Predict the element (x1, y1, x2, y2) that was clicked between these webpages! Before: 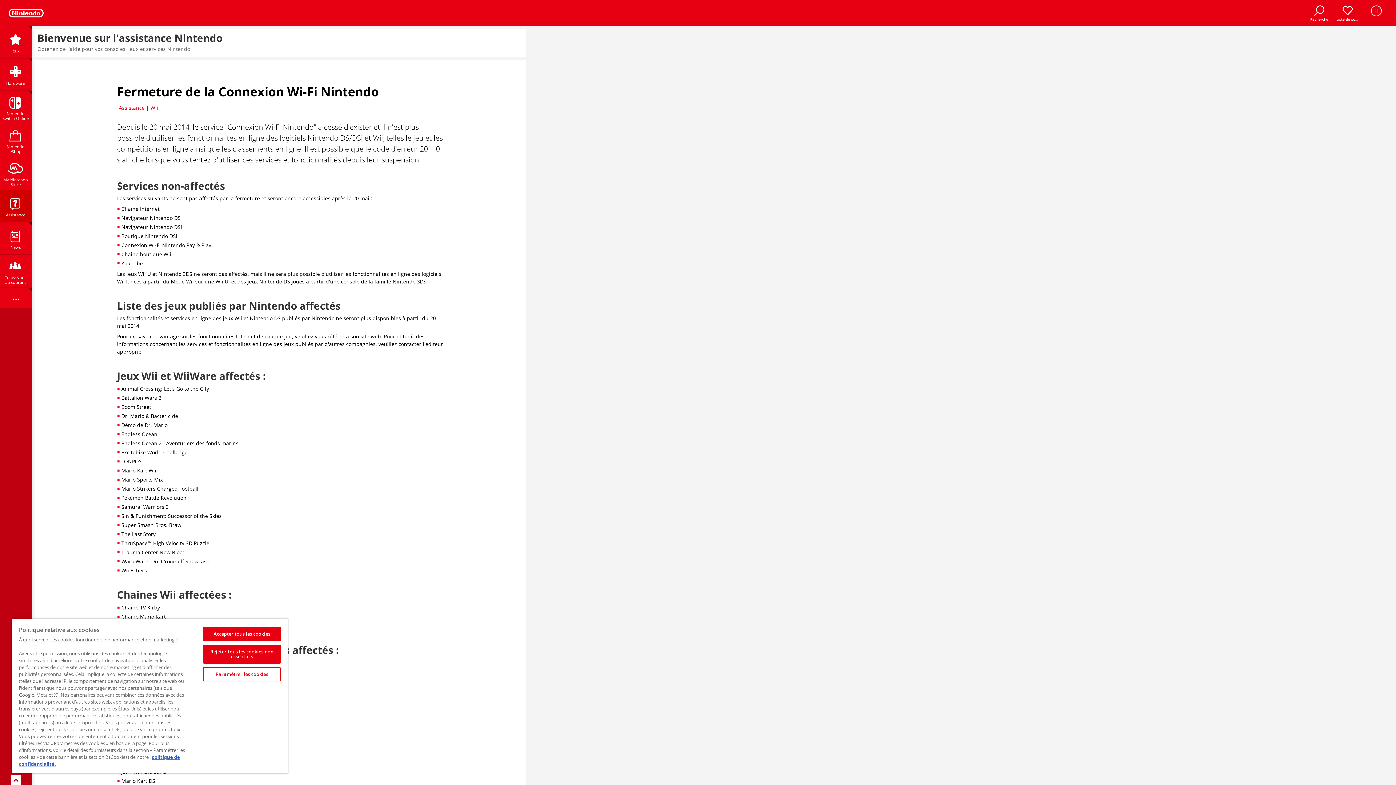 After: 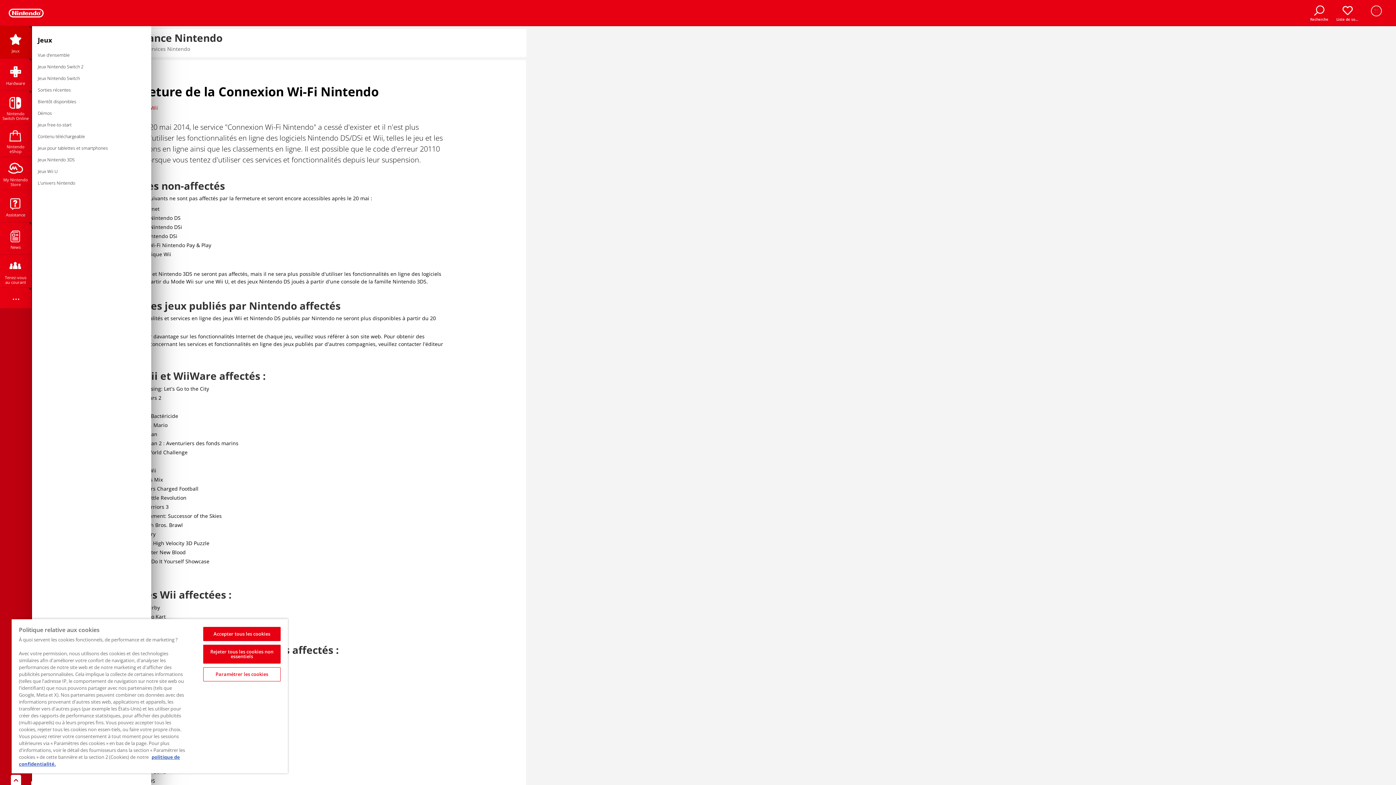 Action: label: Jeux bbox: (0, 26, 31, 58)